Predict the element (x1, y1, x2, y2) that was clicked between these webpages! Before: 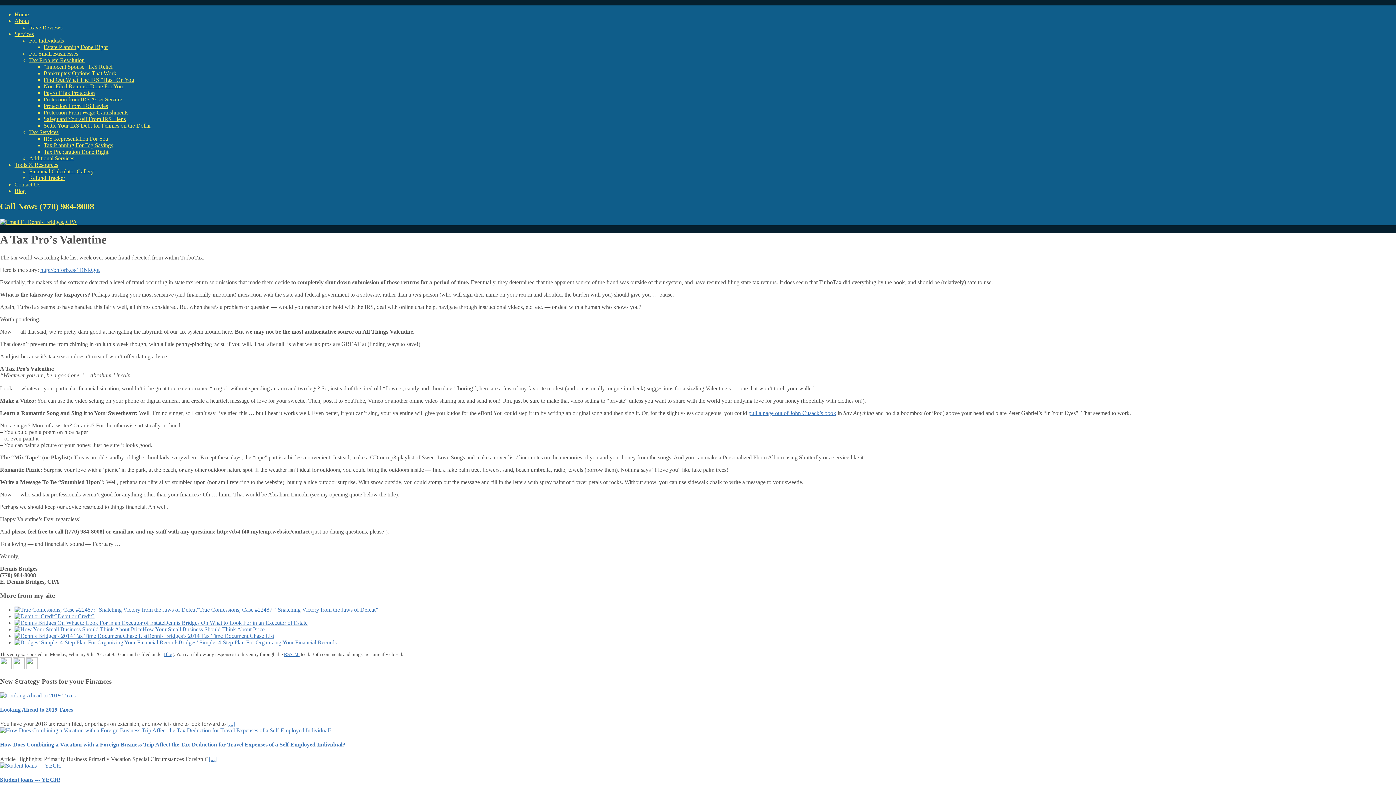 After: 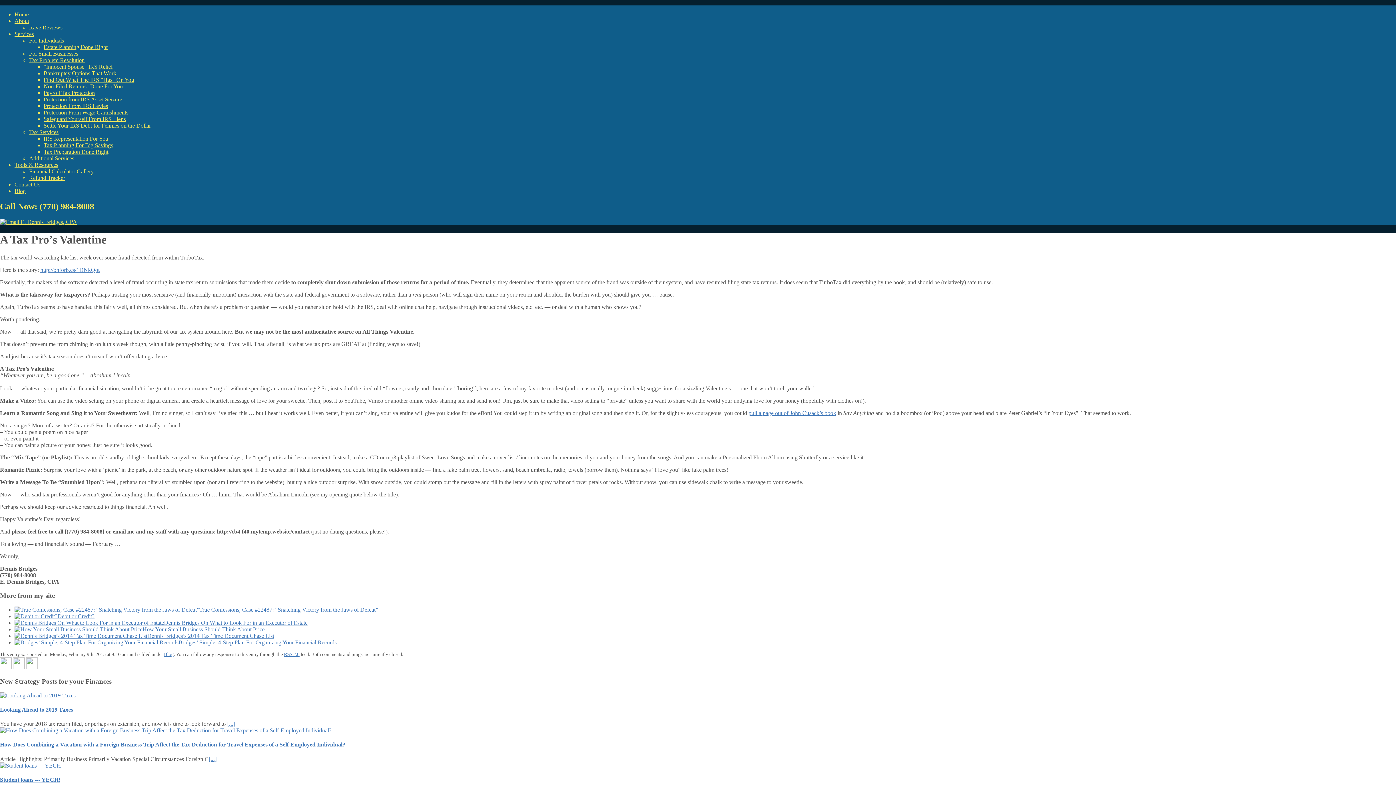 Action: bbox: (0, 664, 11, 670)